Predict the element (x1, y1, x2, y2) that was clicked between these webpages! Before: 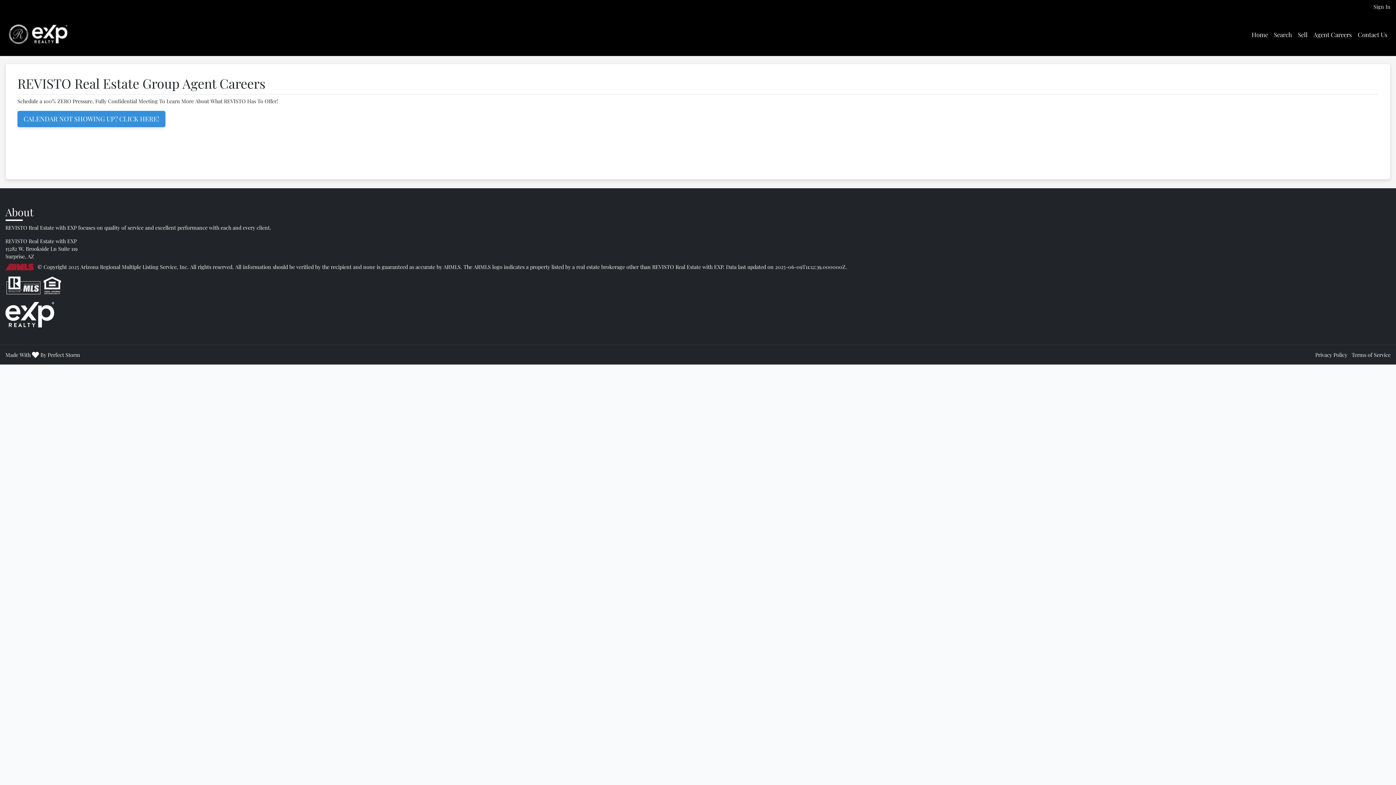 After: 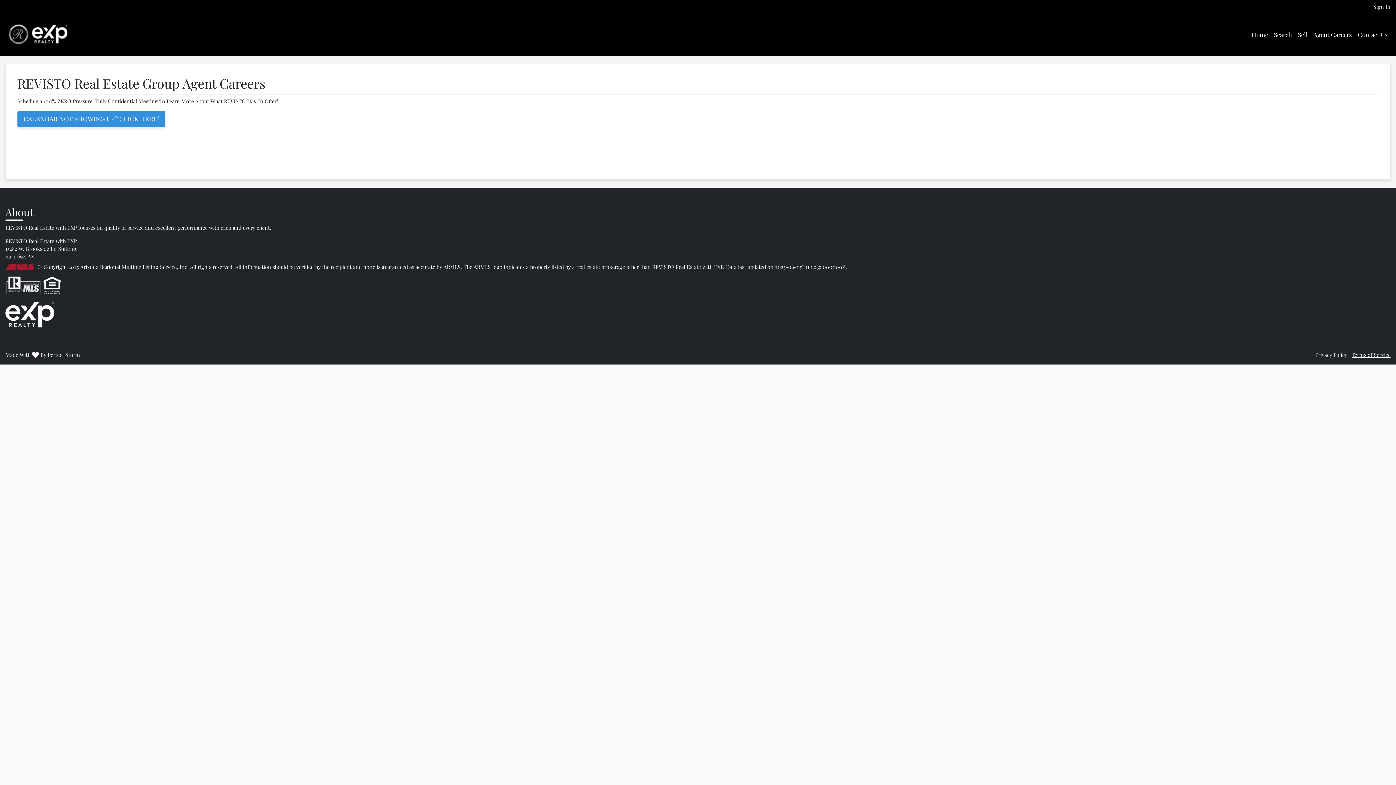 Action: bbox: (1352, 351, 1390, 358) label: Terms of Service